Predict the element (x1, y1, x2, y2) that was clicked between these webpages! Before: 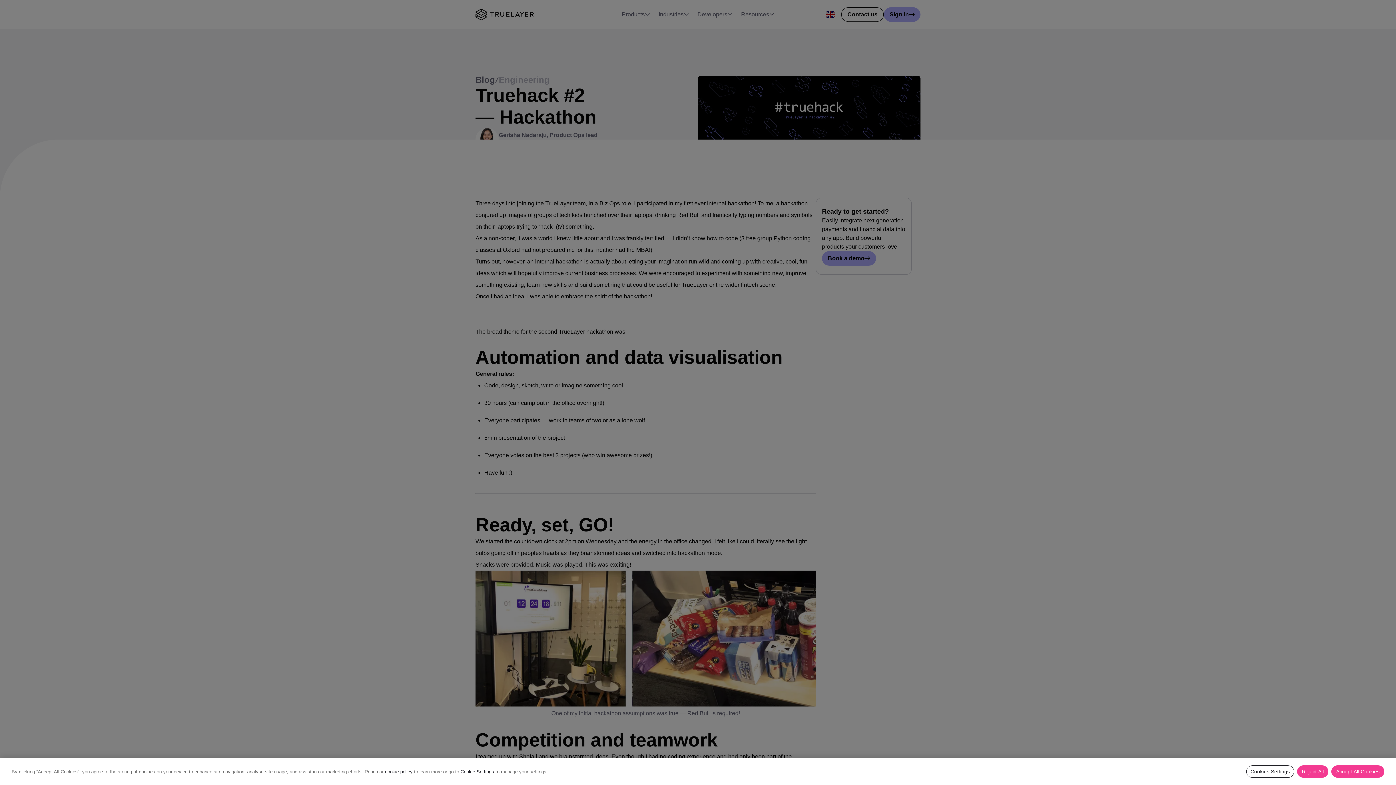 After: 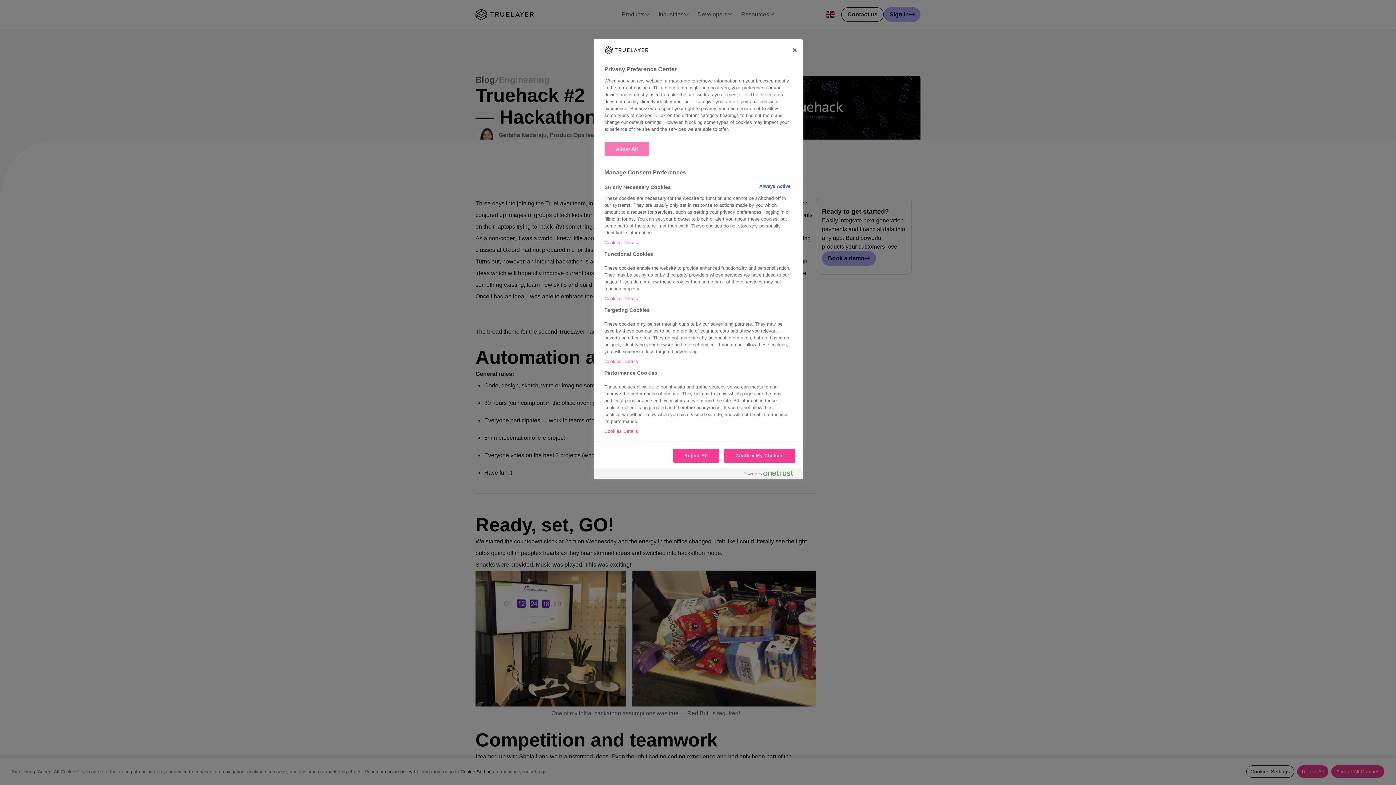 Action: label: Cookies Settings bbox: (1246, 765, 1294, 778)